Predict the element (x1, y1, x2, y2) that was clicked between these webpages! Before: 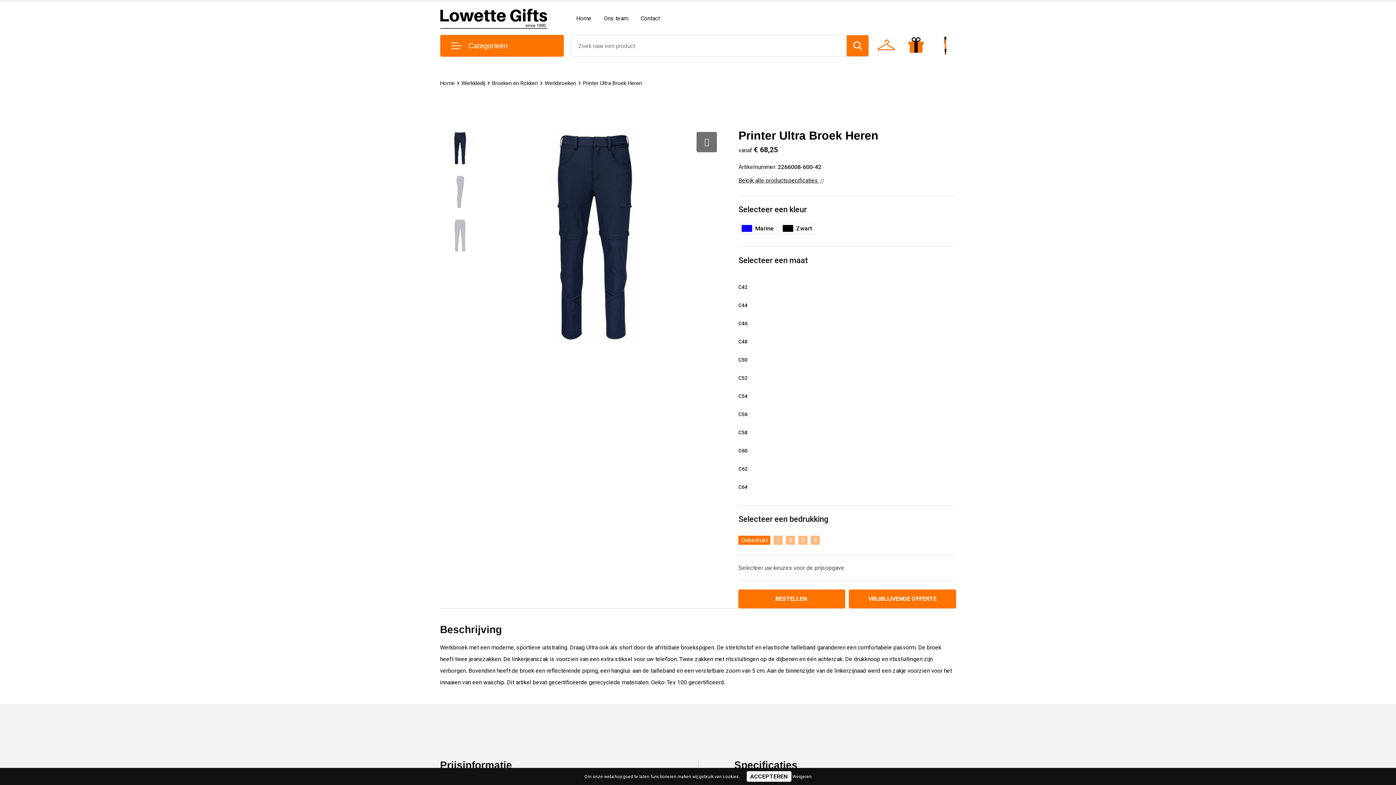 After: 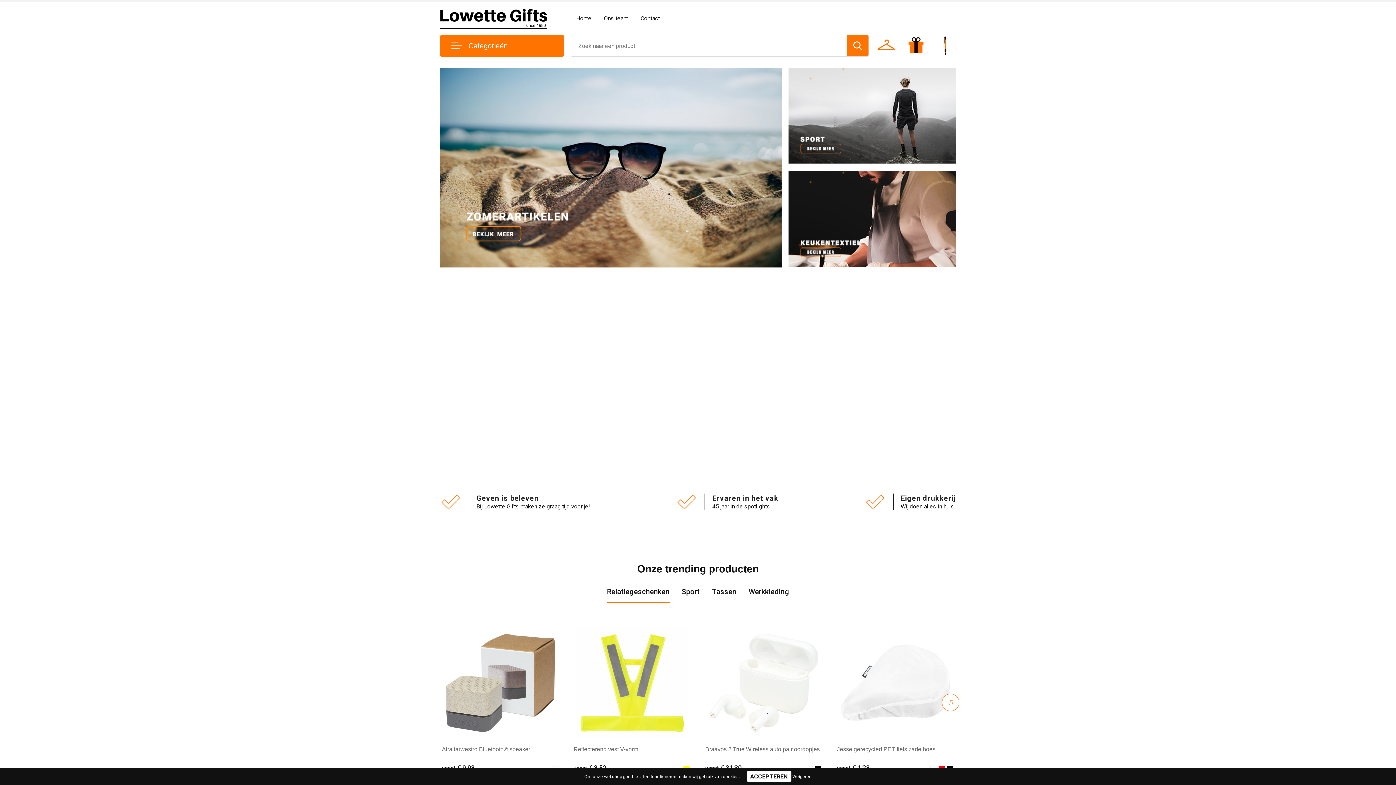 Action: bbox: (440, 6, 564, 30)